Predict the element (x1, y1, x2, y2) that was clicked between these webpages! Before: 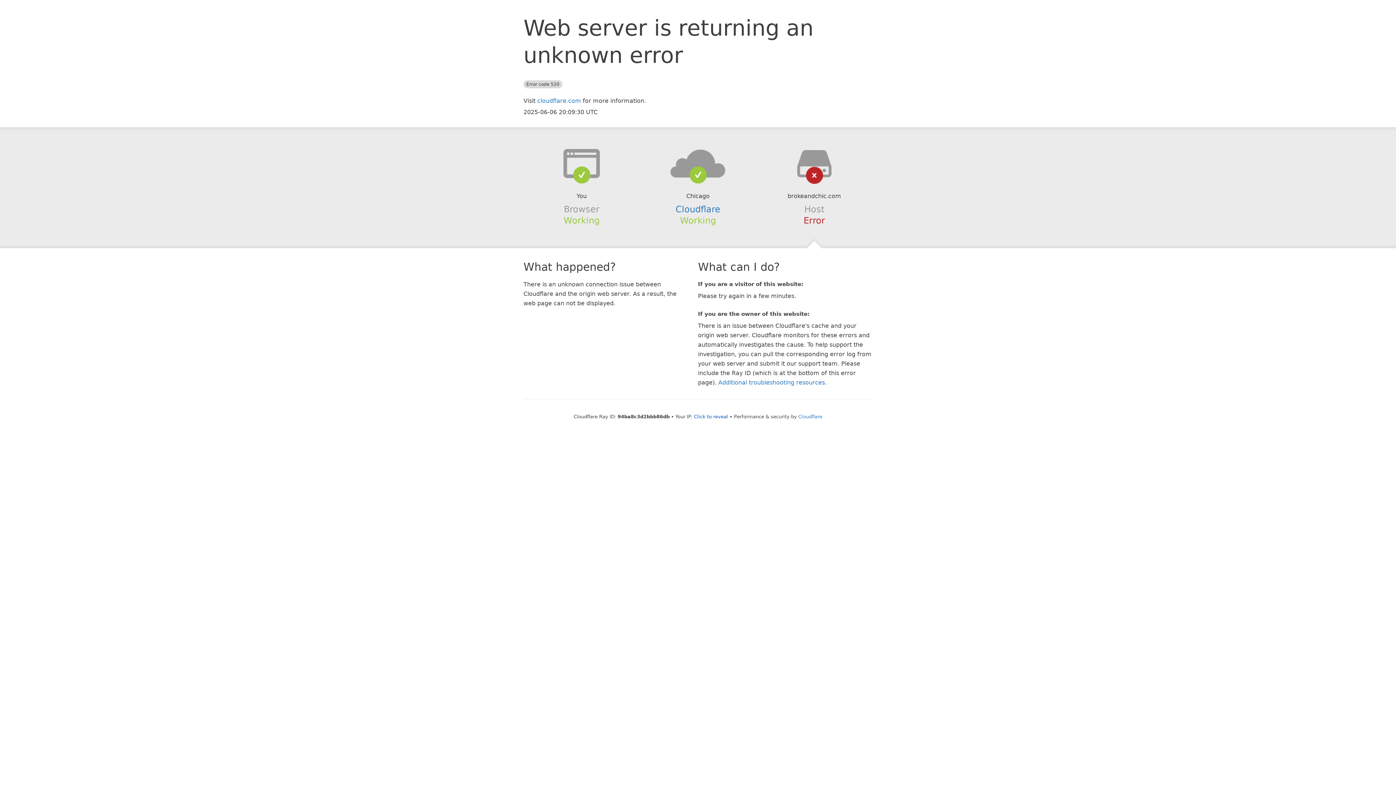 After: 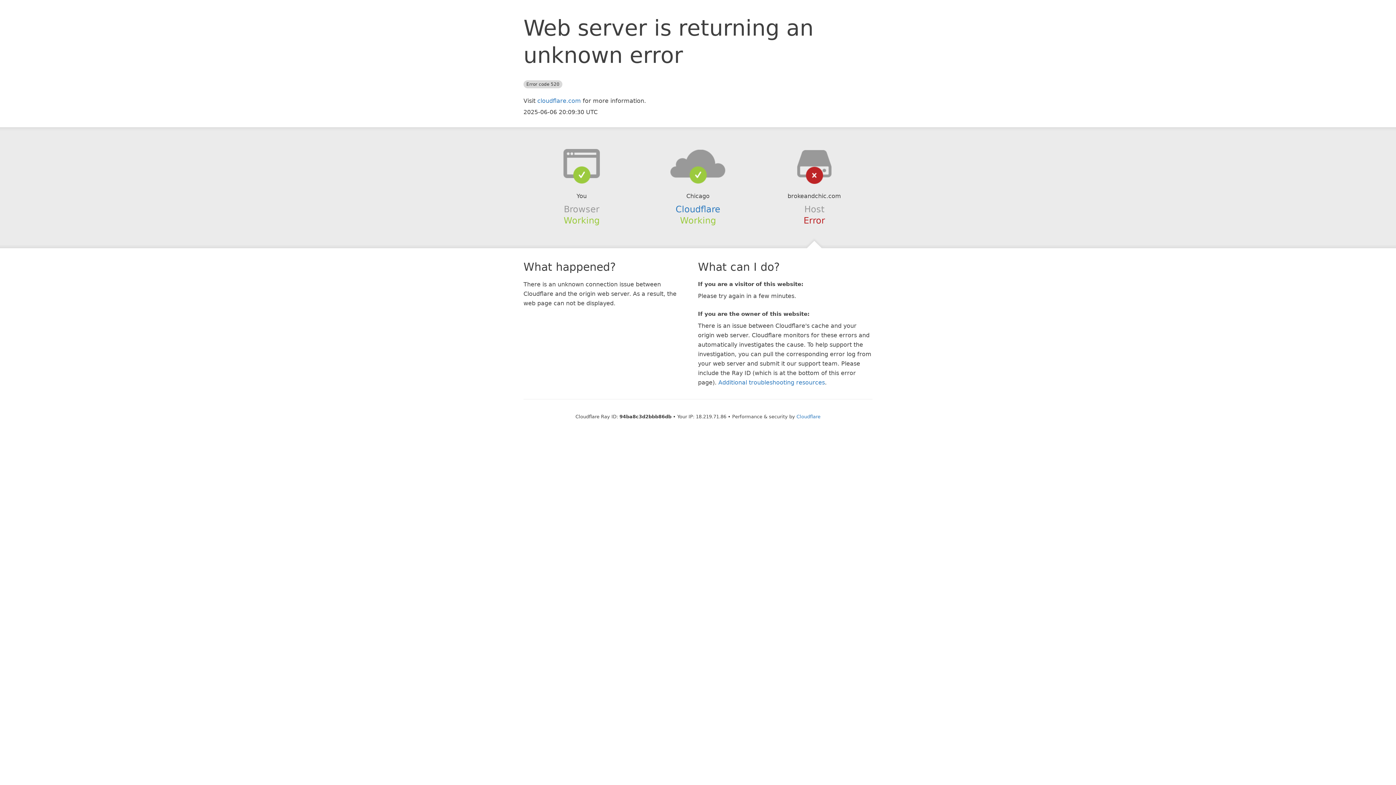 Action: bbox: (694, 414, 728, 419) label: Click to reveal